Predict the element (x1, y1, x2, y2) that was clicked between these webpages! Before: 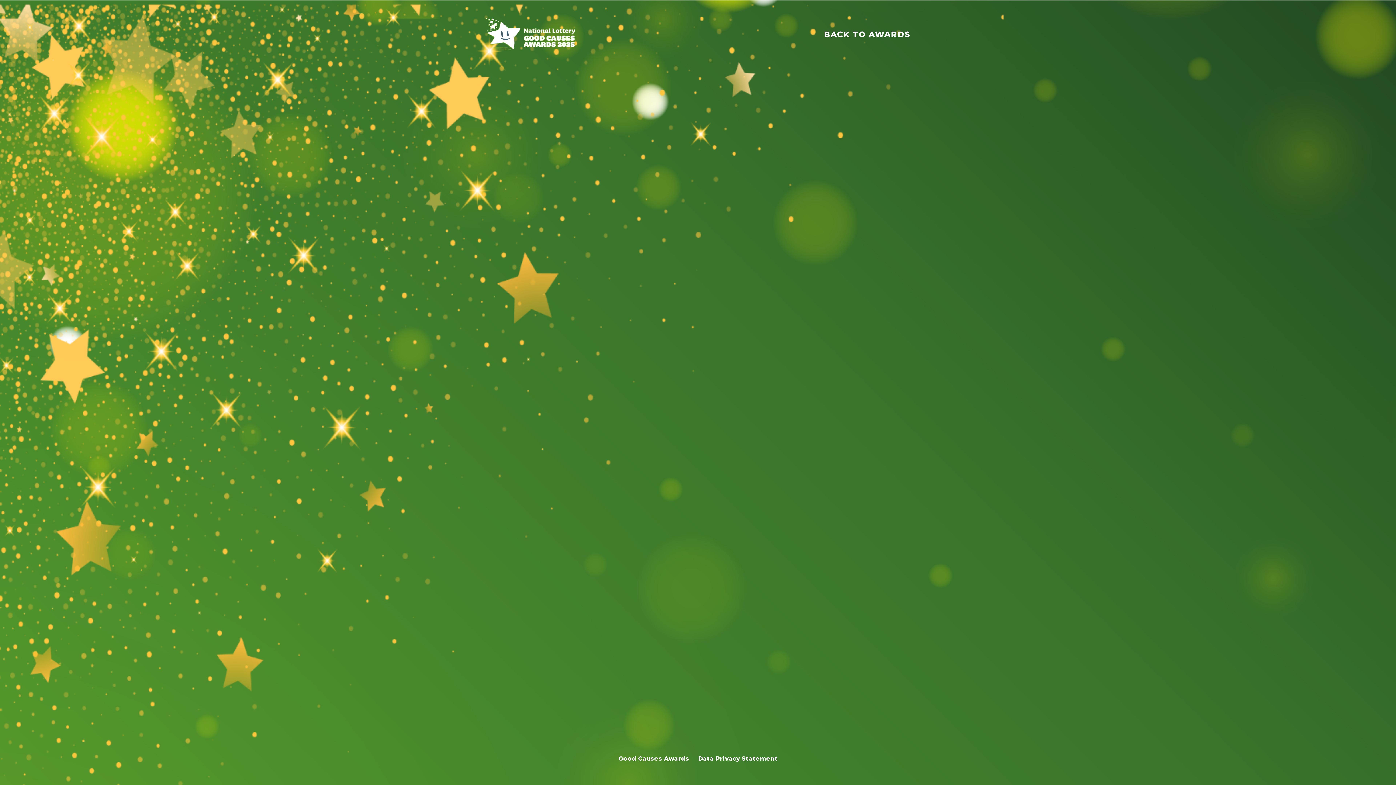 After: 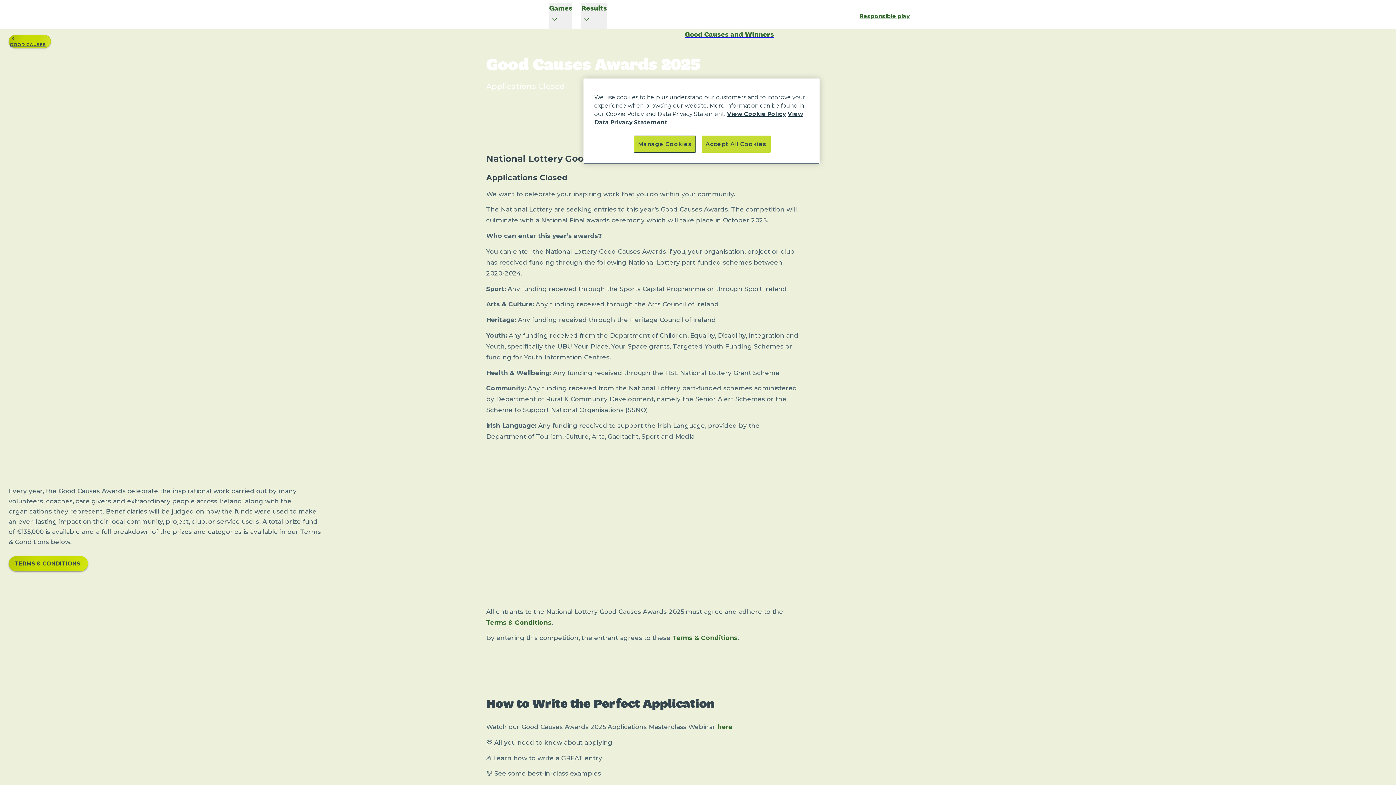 Action: bbox: (824, 29, 910, 39) label: BACK TO AWARDS